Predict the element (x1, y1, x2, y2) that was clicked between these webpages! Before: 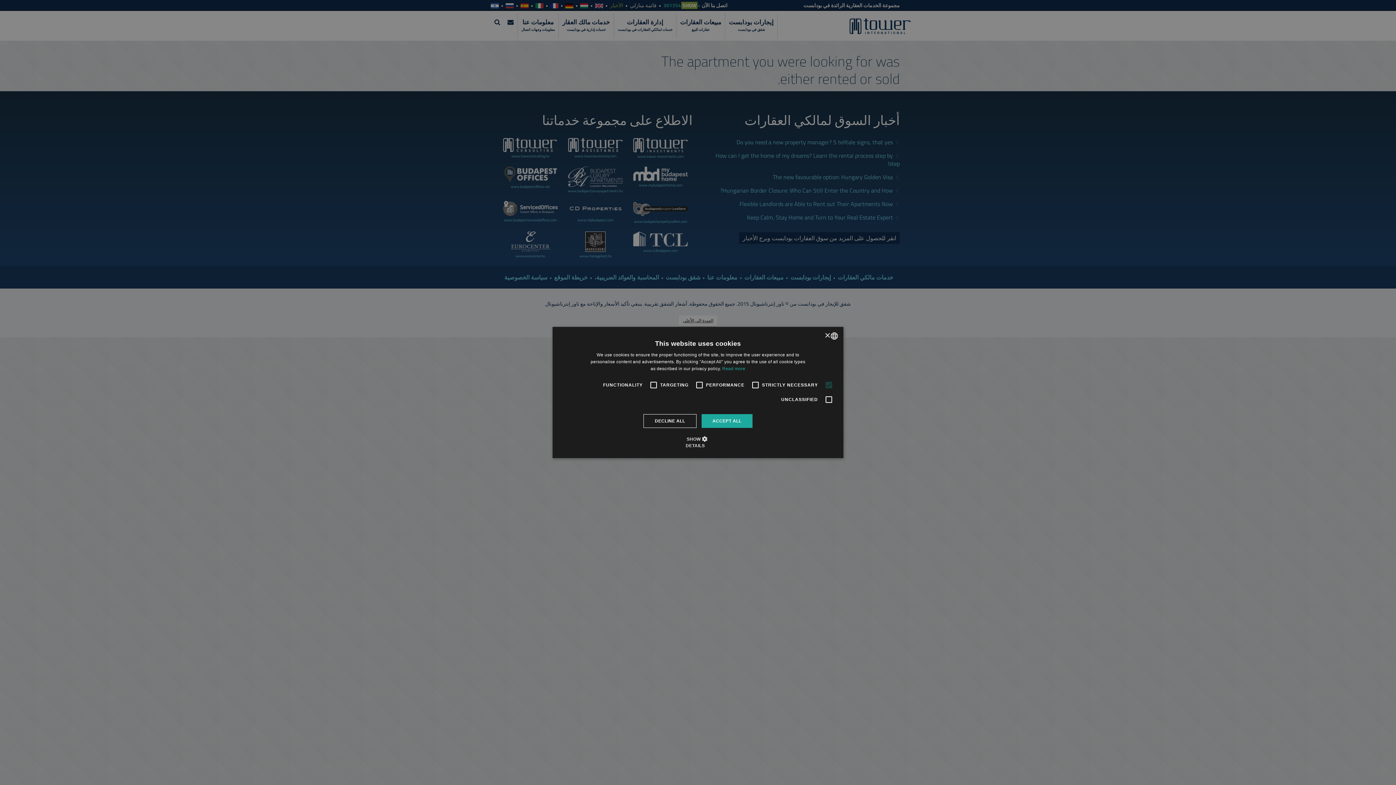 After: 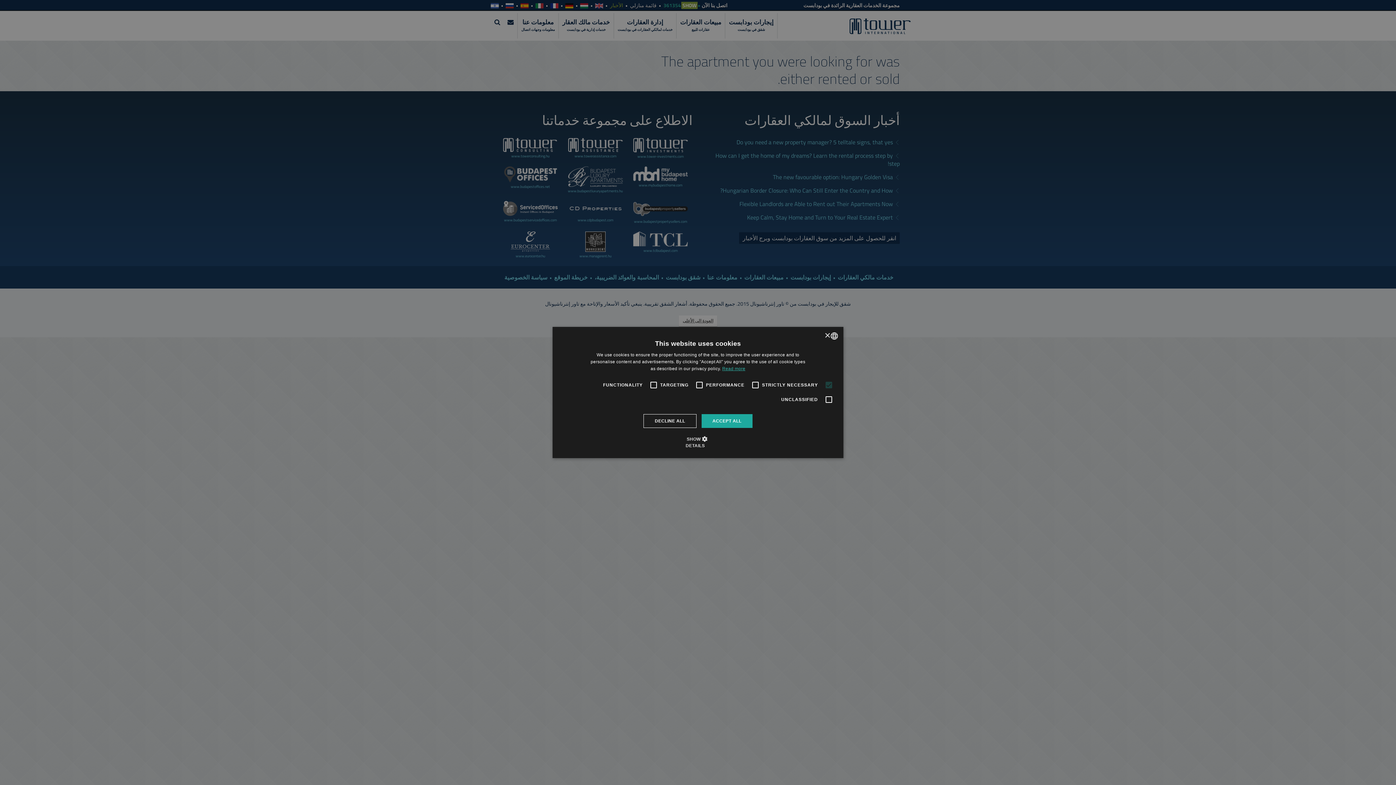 Action: label: Read more, opens a new window bbox: (722, 366, 745, 371)